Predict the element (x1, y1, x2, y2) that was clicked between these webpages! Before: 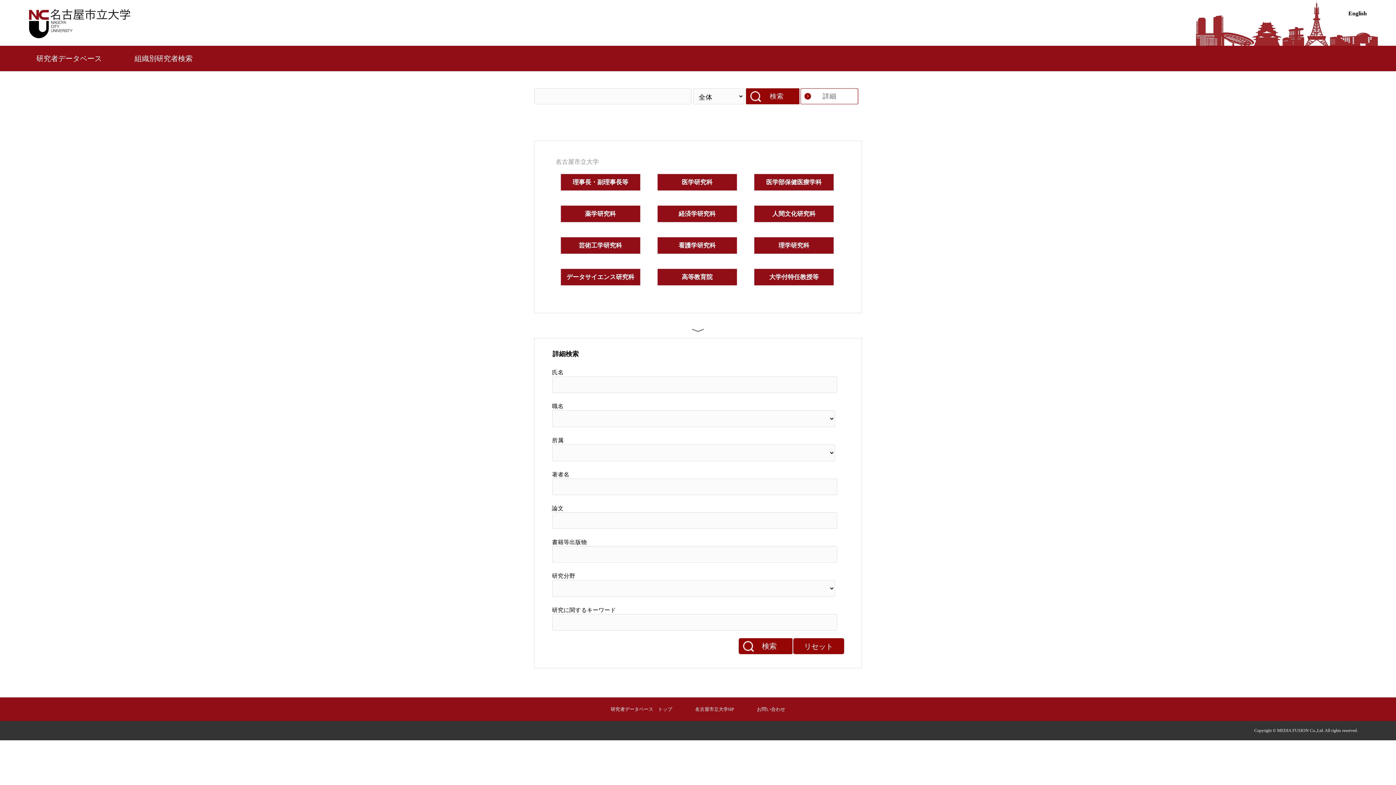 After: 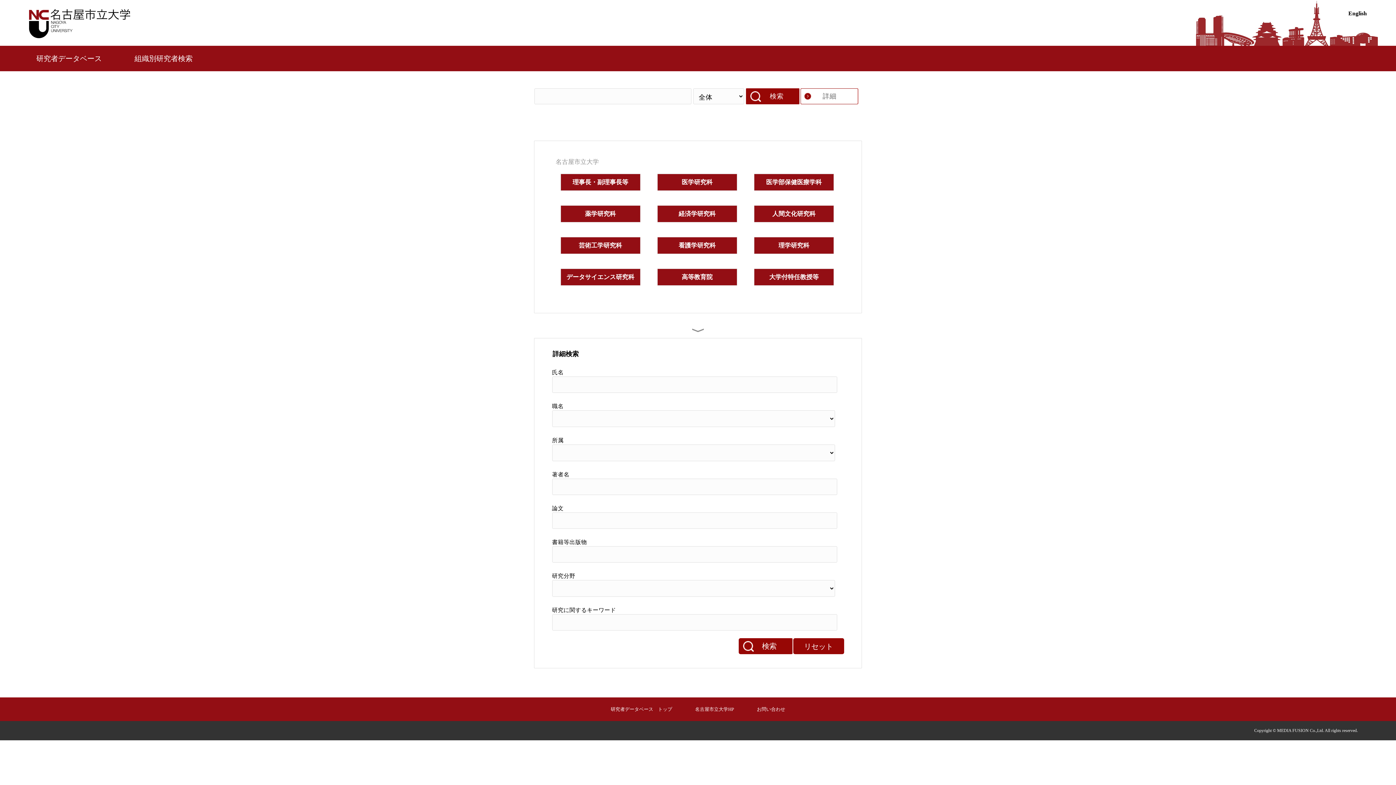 Action: bbox: (29, 34, 130, 39)